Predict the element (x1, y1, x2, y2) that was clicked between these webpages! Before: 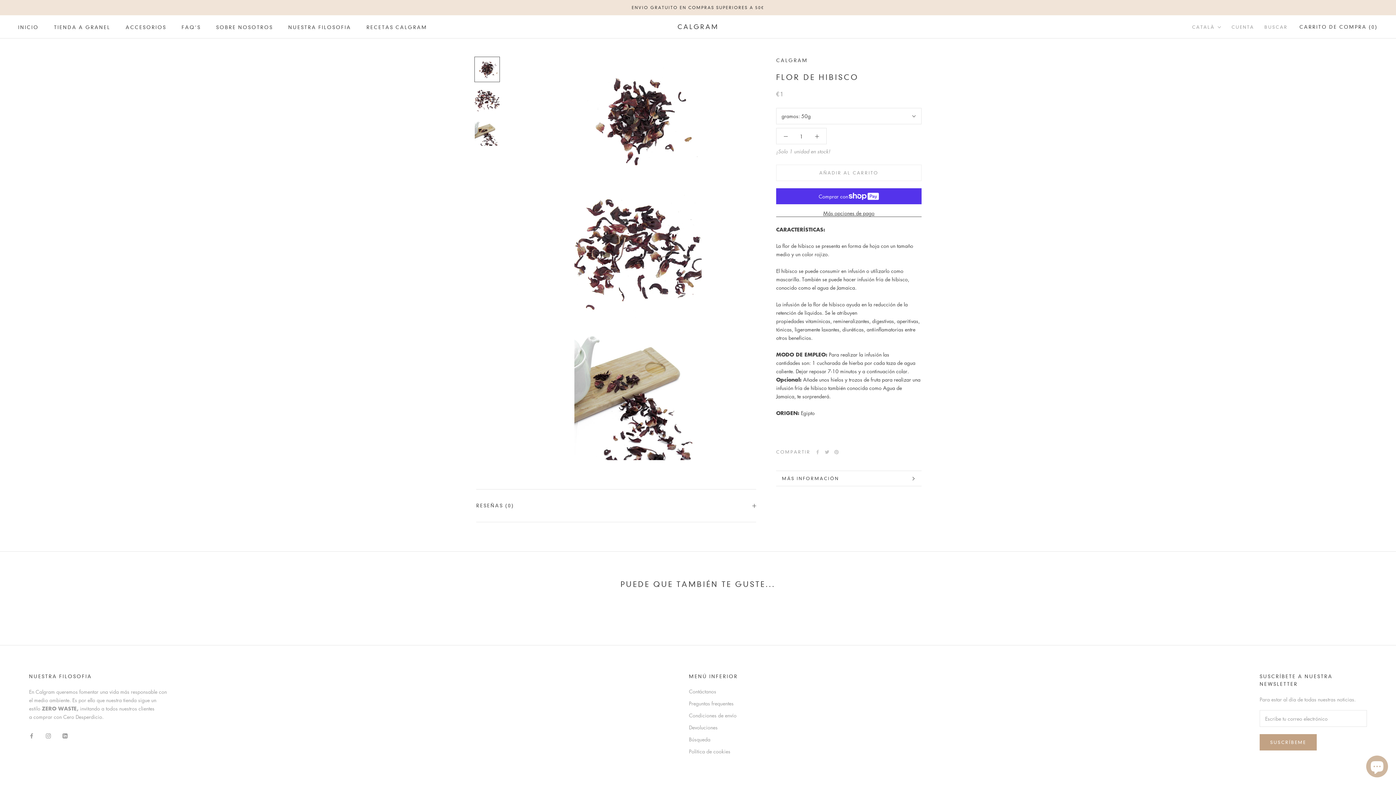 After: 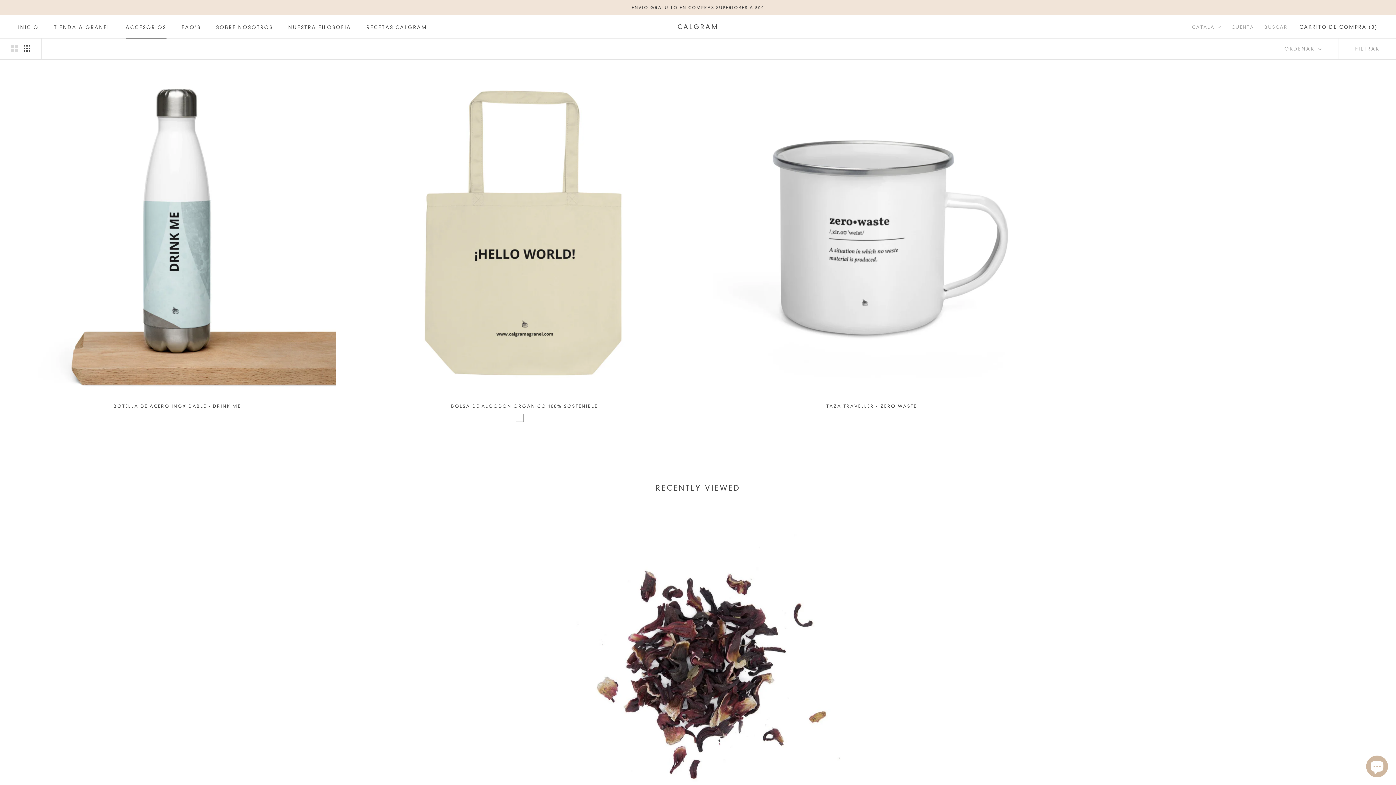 Action: label: ACCESORIOS
ACCESORIOS bbox: (125, 24, 166, 30)